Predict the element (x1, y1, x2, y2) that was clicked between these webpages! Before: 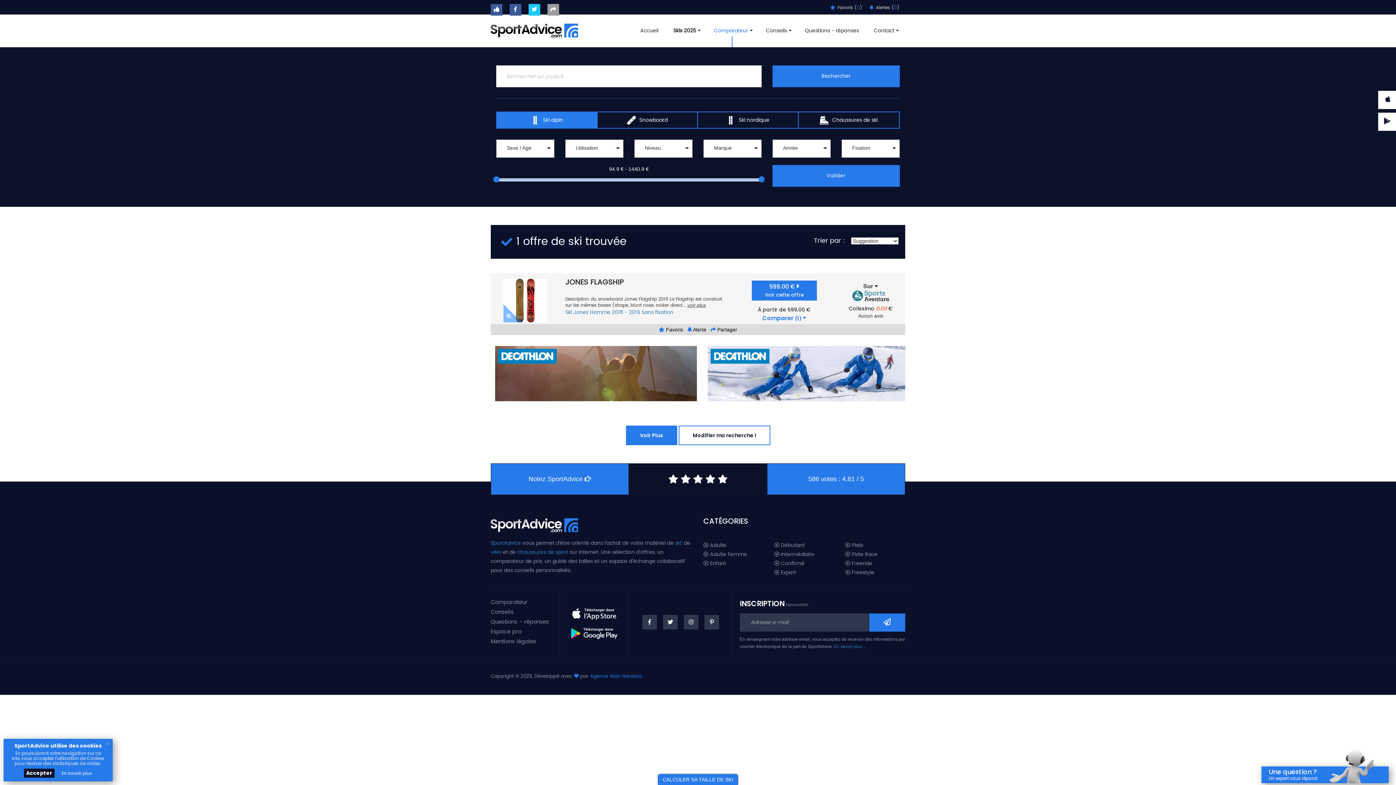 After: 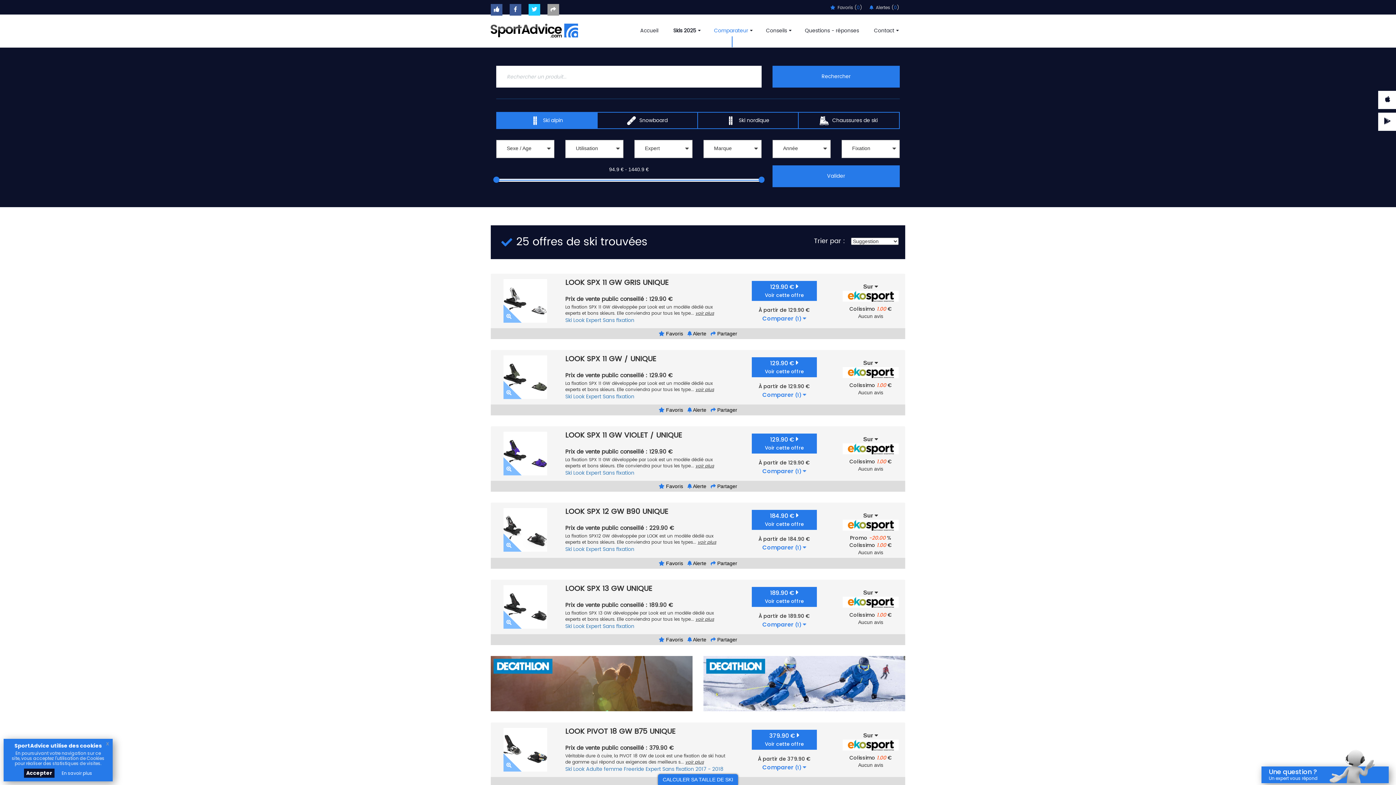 Action: label:  Expert bbox: (774, 569, 834, 576)